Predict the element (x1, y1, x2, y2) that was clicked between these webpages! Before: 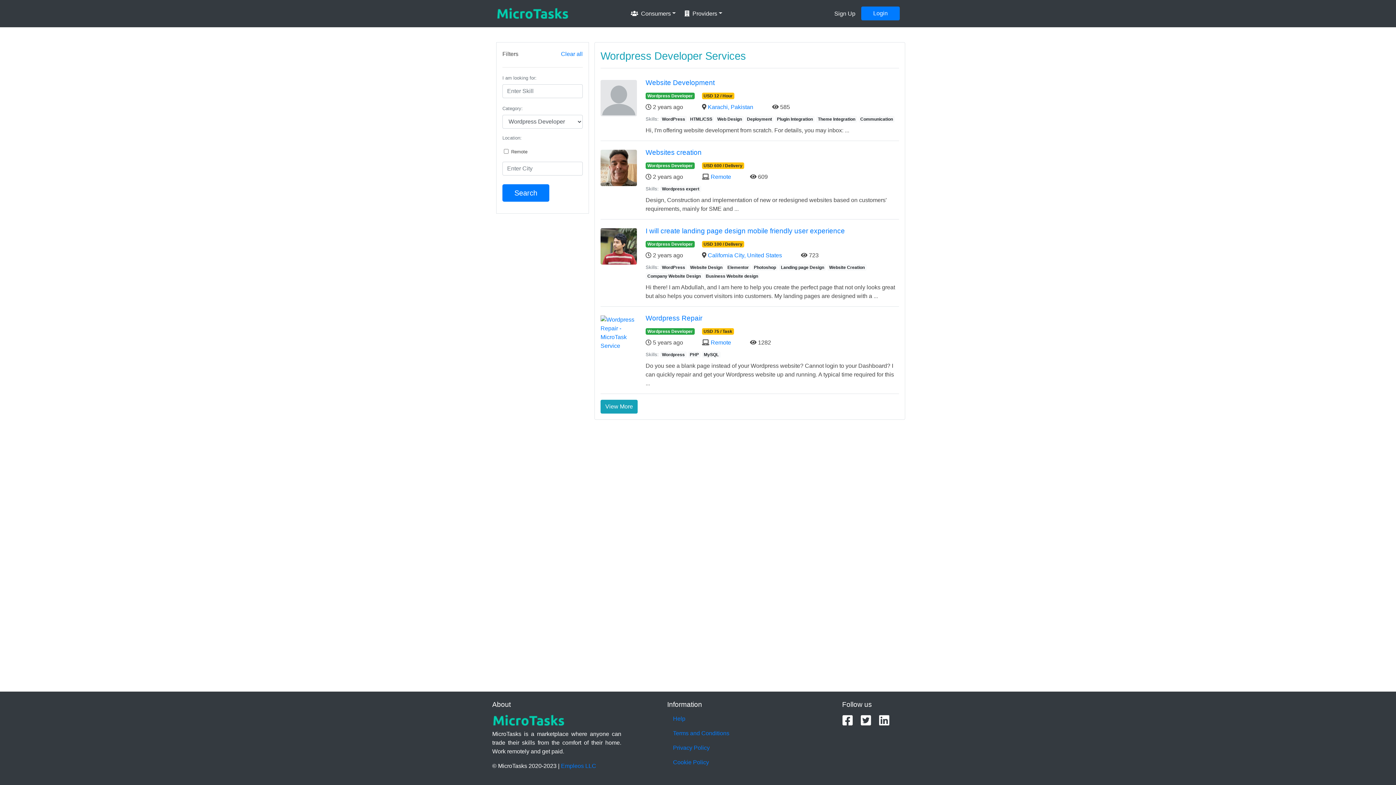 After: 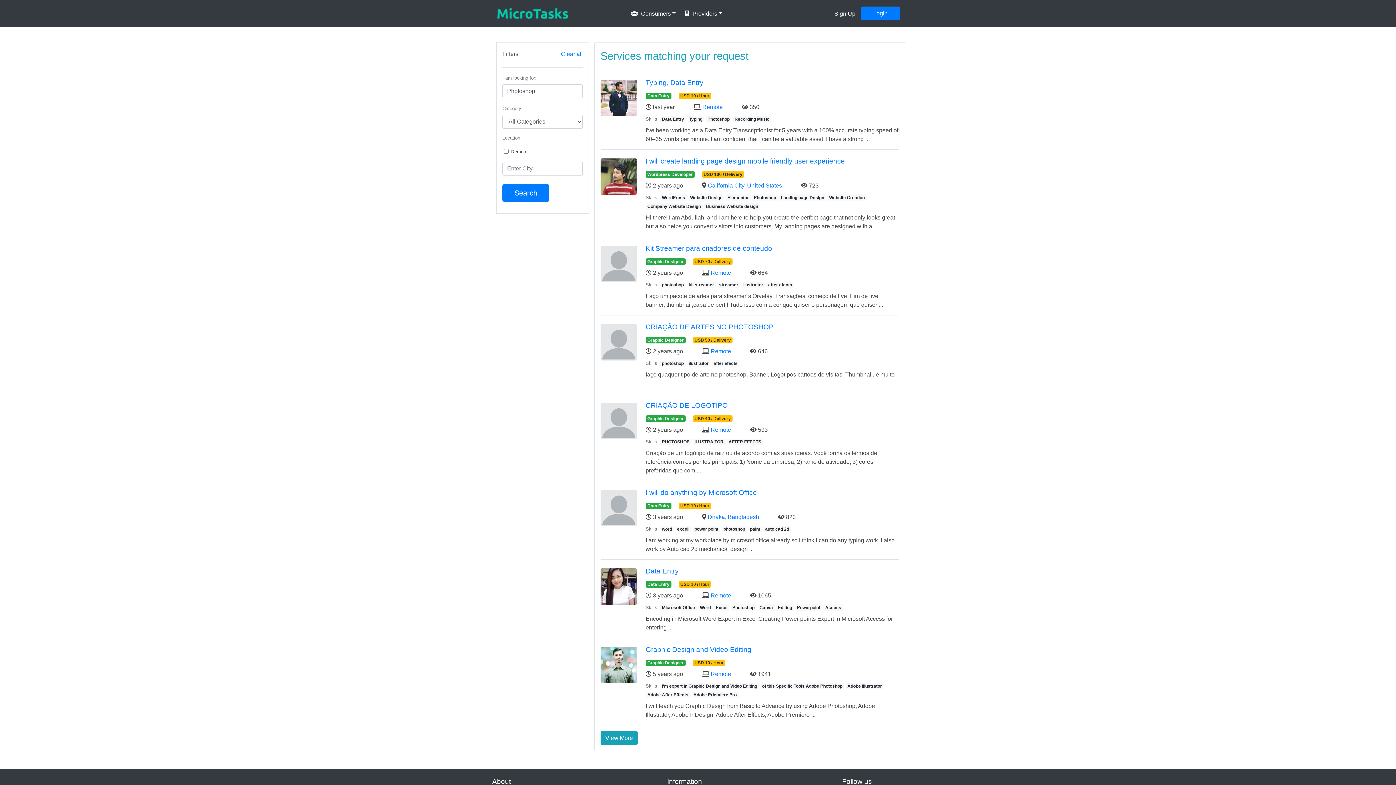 Action: label: Photoshop bbox: (752, 264, 777, 270)